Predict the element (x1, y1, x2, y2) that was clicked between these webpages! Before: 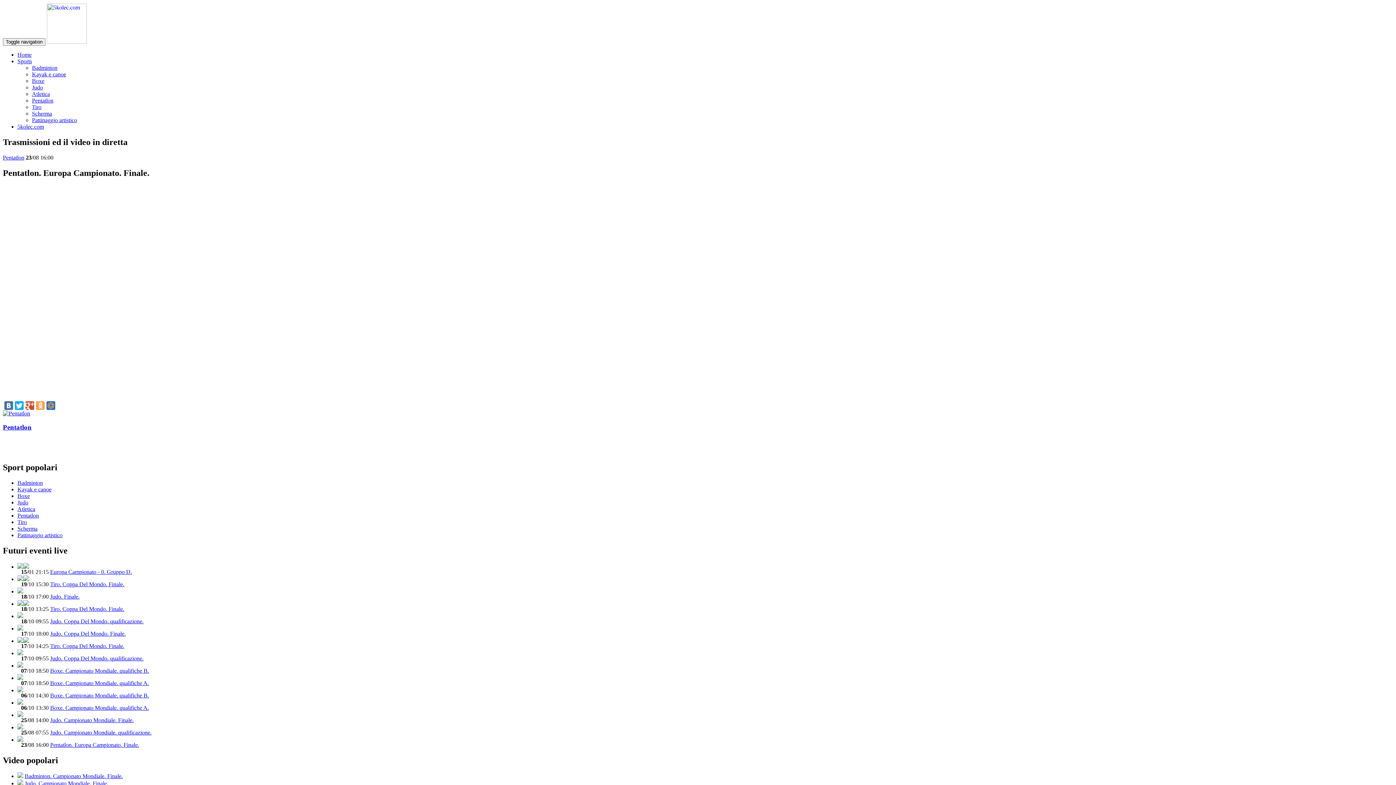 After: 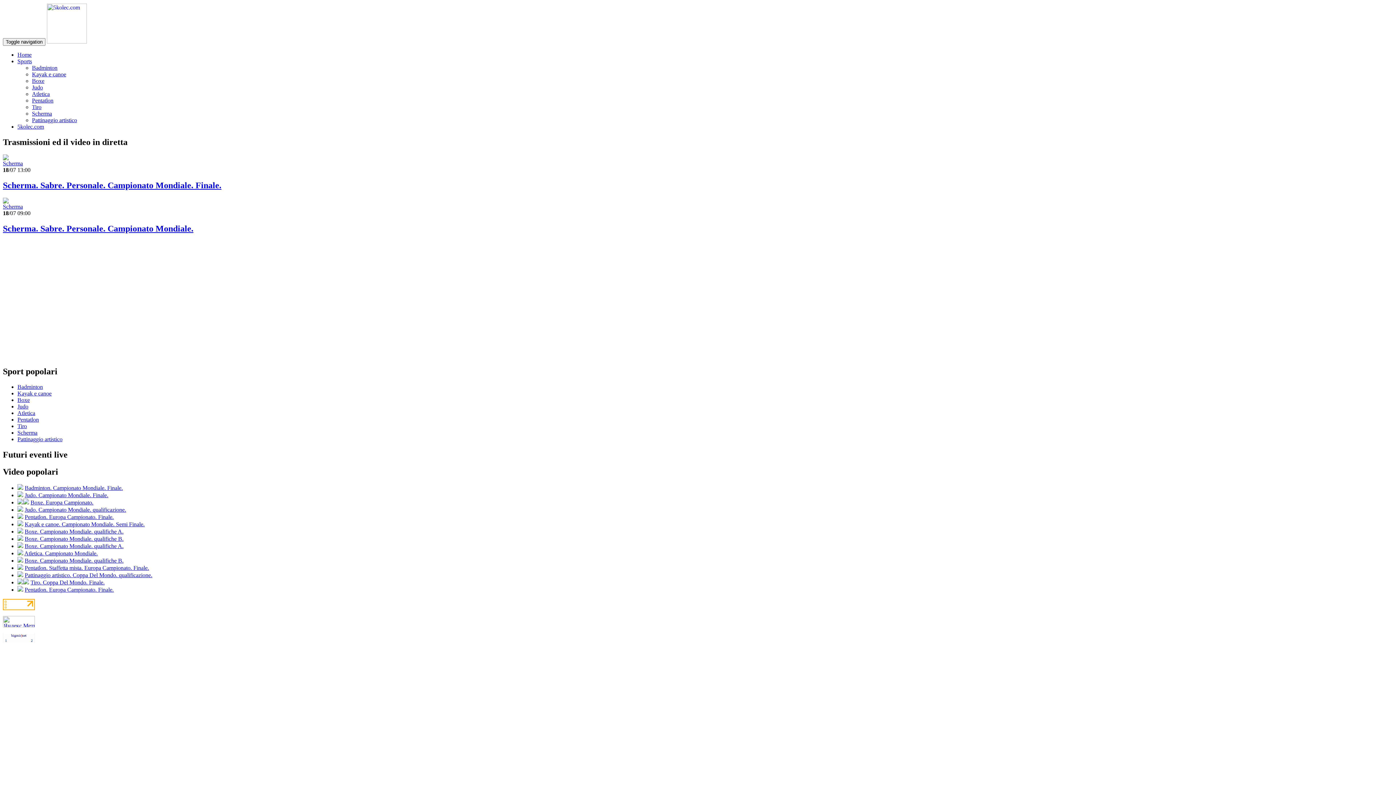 Action: bbox: (32, 110, 52, 116) label: Scherma